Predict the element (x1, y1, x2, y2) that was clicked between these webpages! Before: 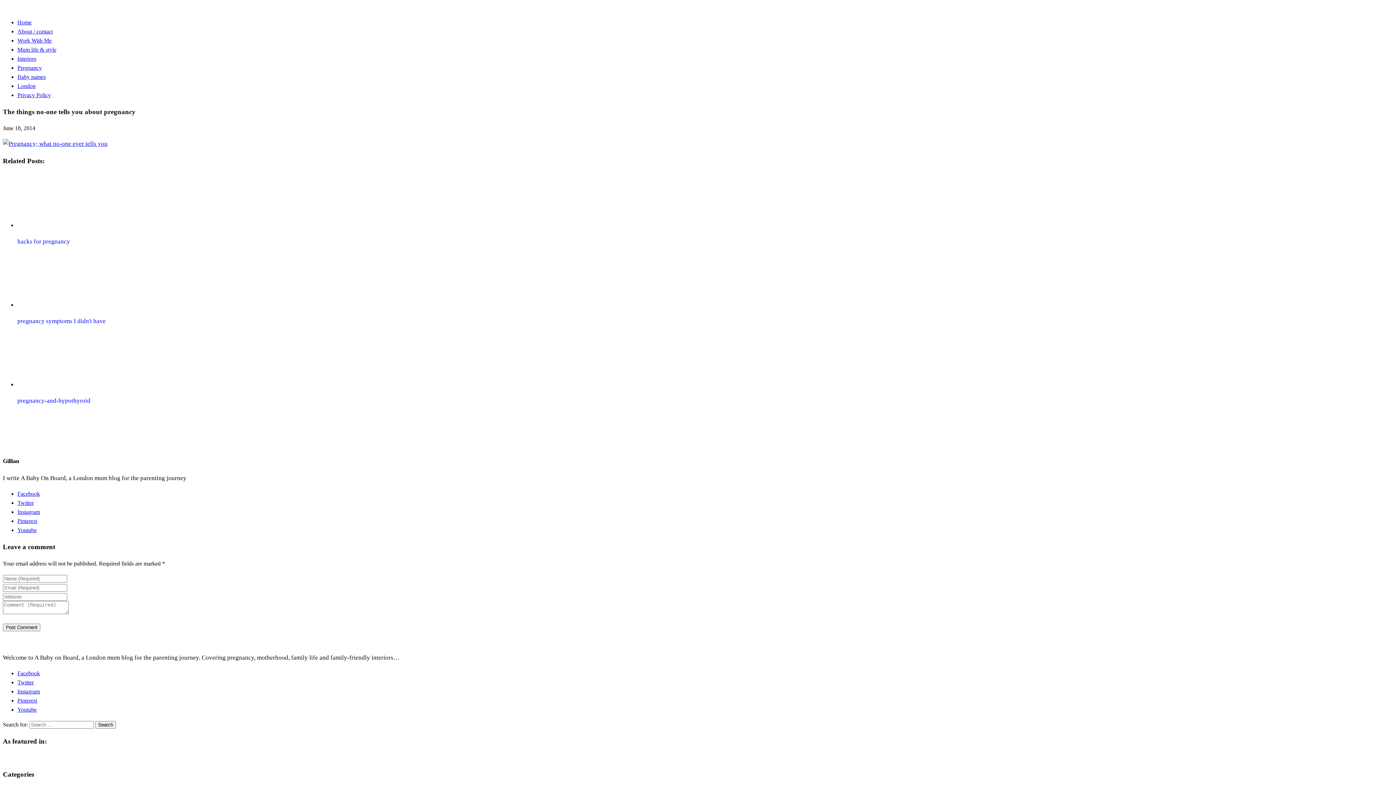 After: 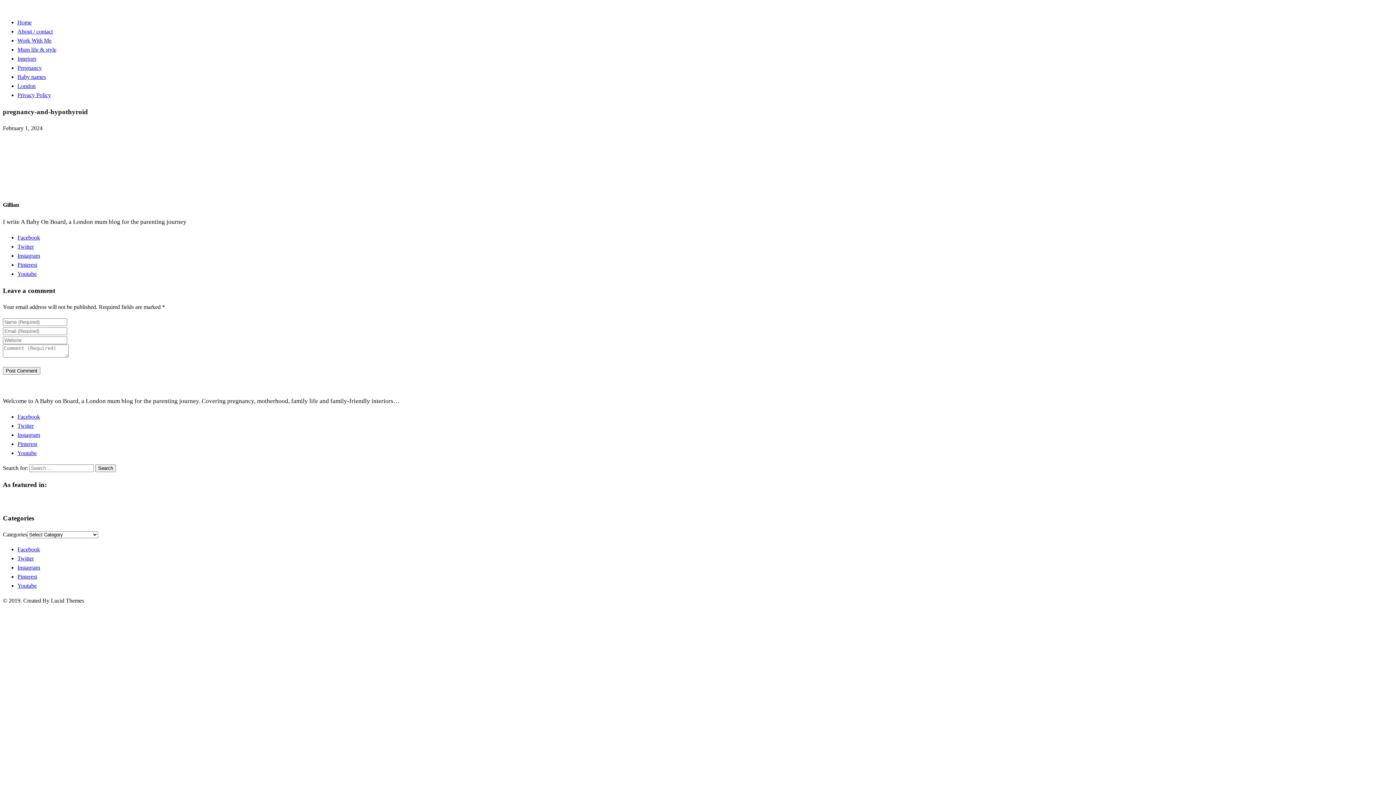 Action: bbox: (17, 332, 1393, 404) label: pregnancy-and-hypothyroid